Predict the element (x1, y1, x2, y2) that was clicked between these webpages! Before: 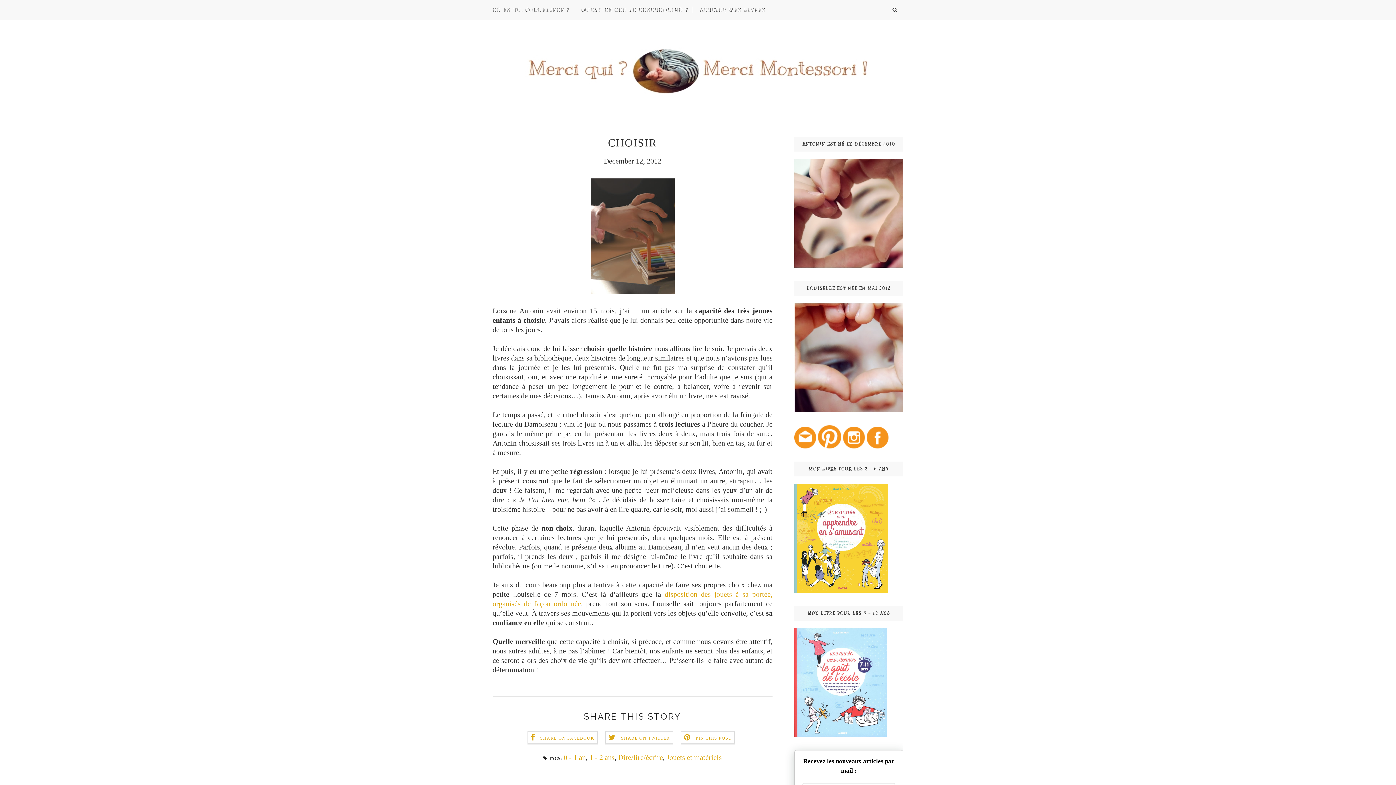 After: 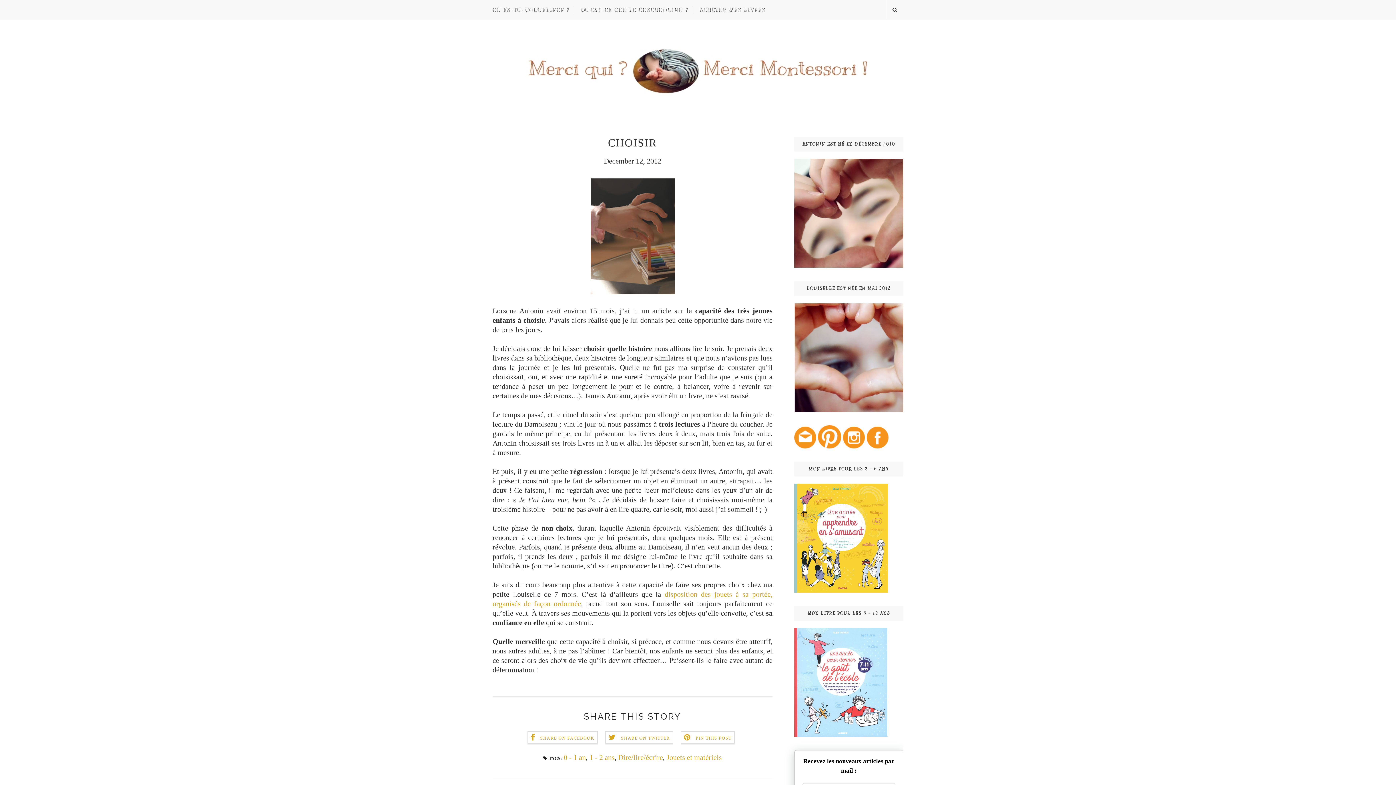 Action: bbox: (794, 442, 816, 450)